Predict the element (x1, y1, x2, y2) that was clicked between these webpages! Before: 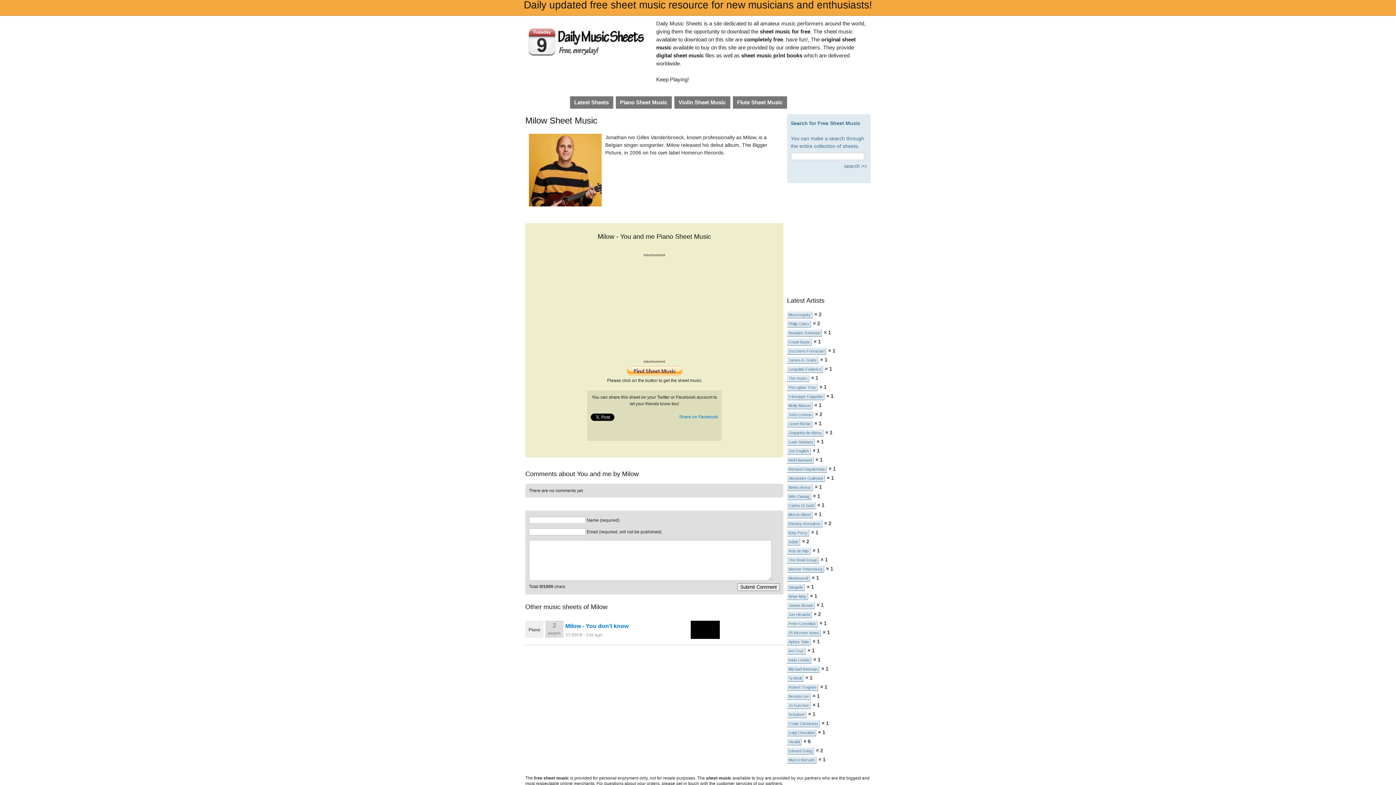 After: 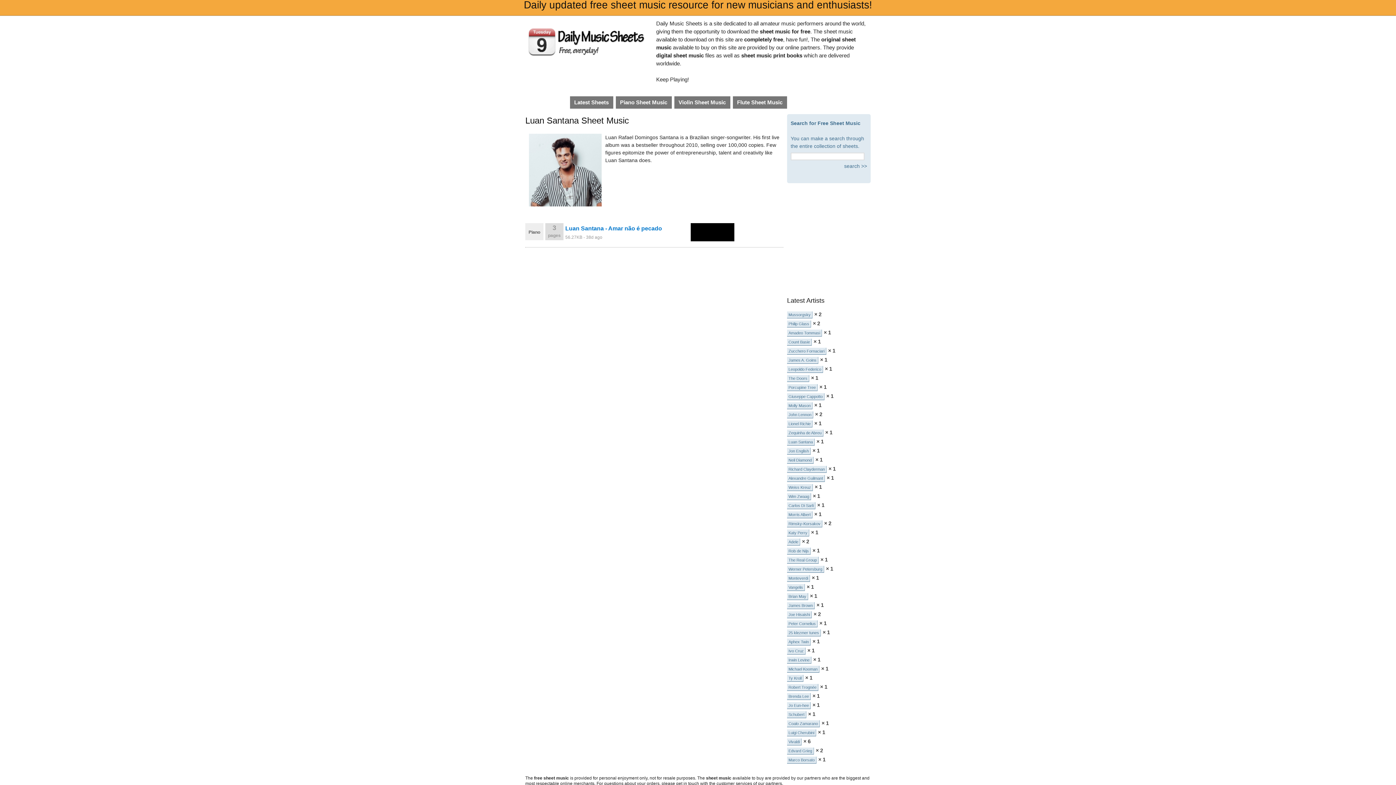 Action: bbox: (787, 439, 814, 445) label: Luan Santana